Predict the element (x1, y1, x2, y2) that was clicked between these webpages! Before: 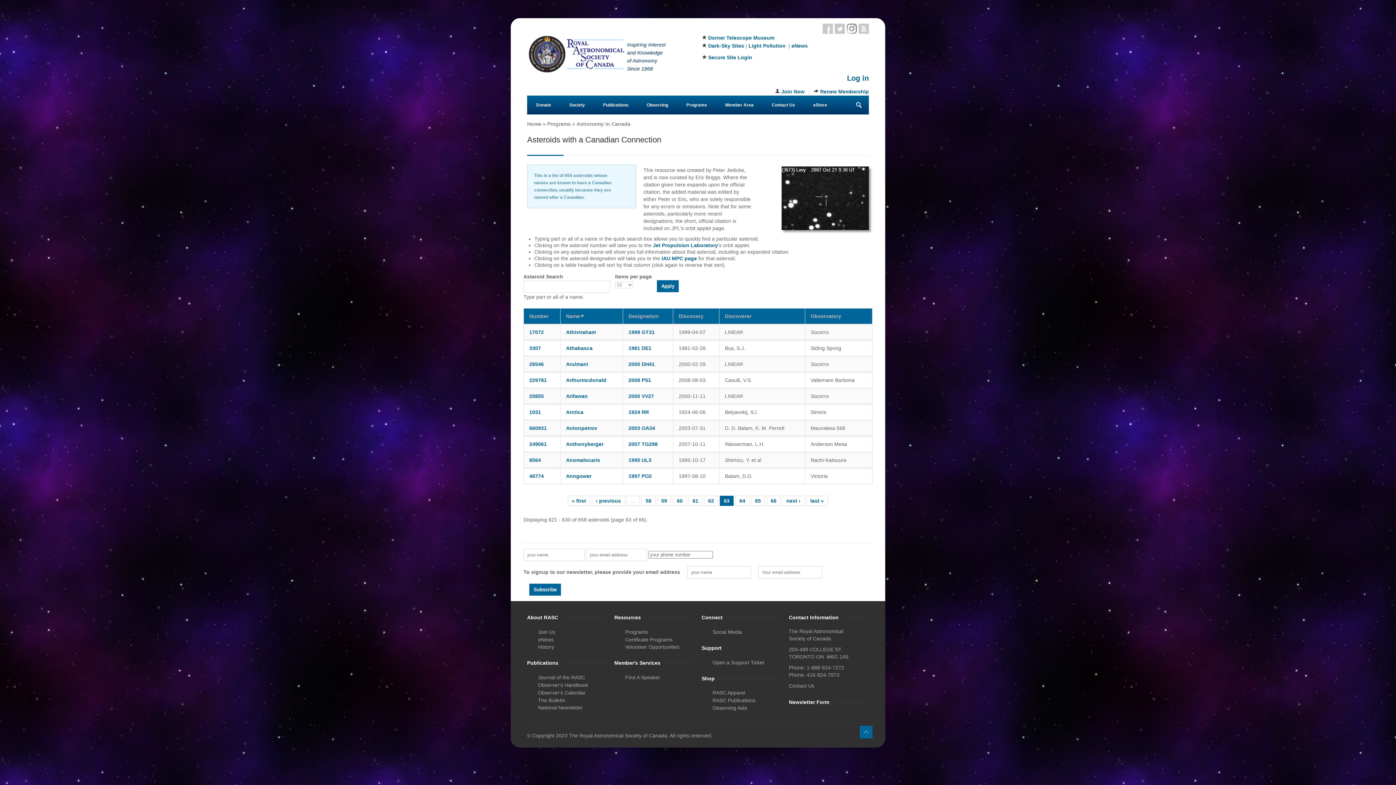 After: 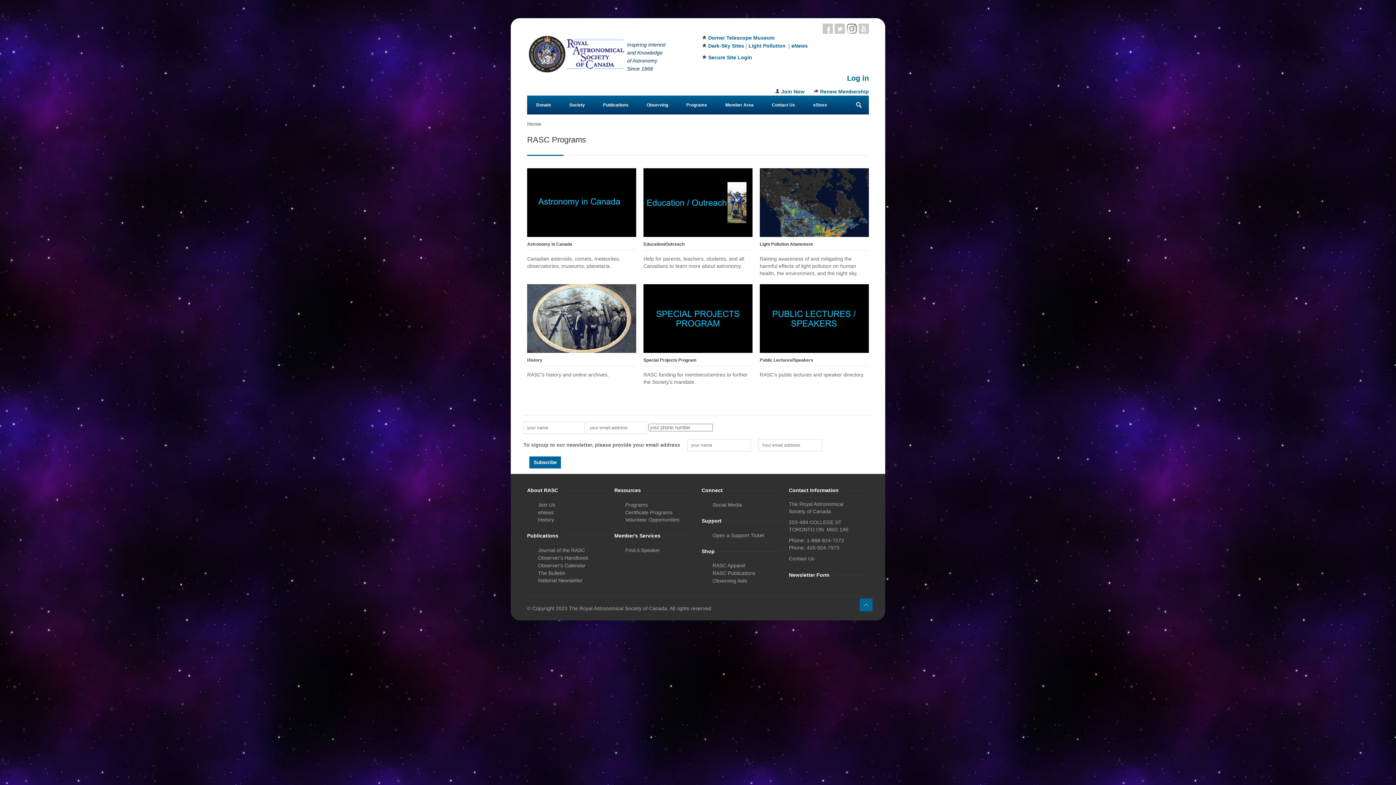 Action: label: Programs bbox: (547, 121, 570, 126)